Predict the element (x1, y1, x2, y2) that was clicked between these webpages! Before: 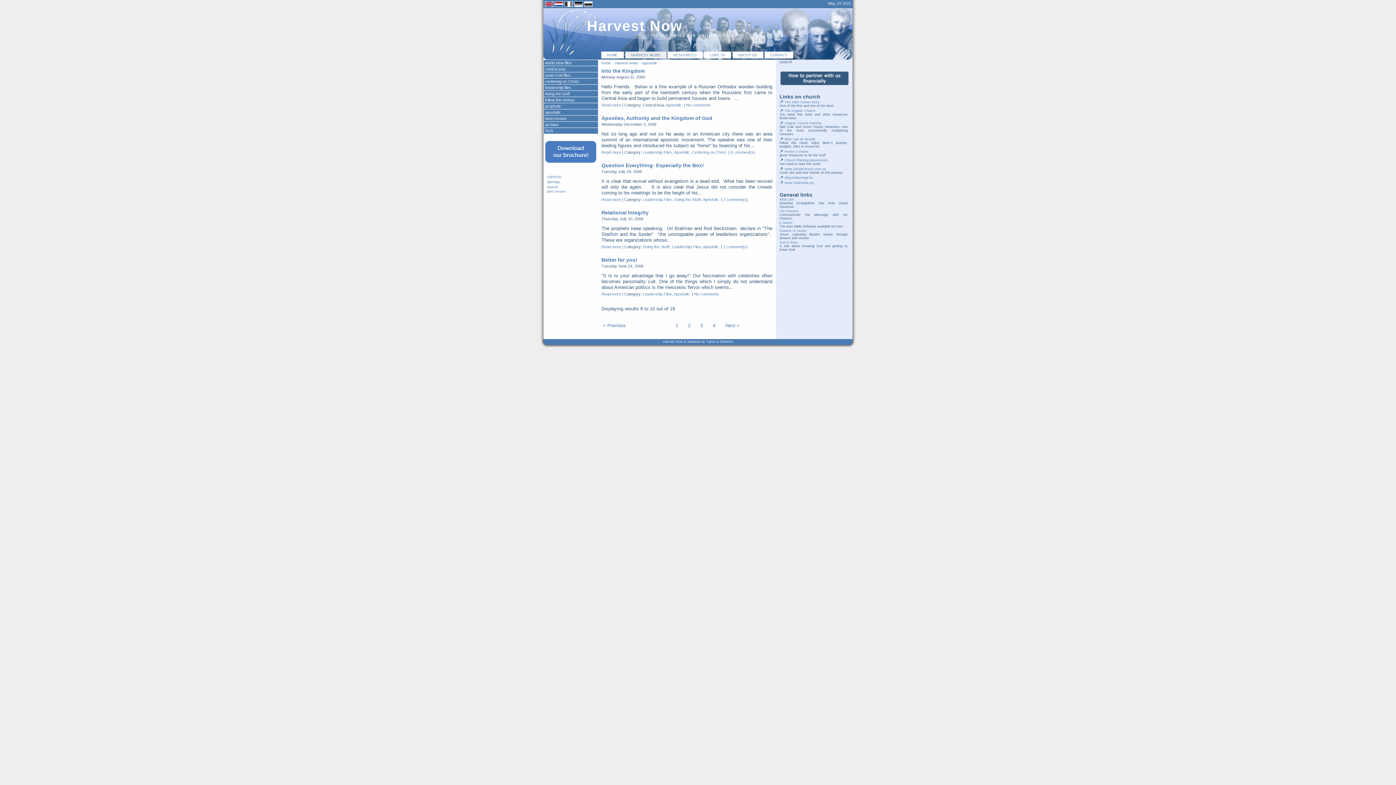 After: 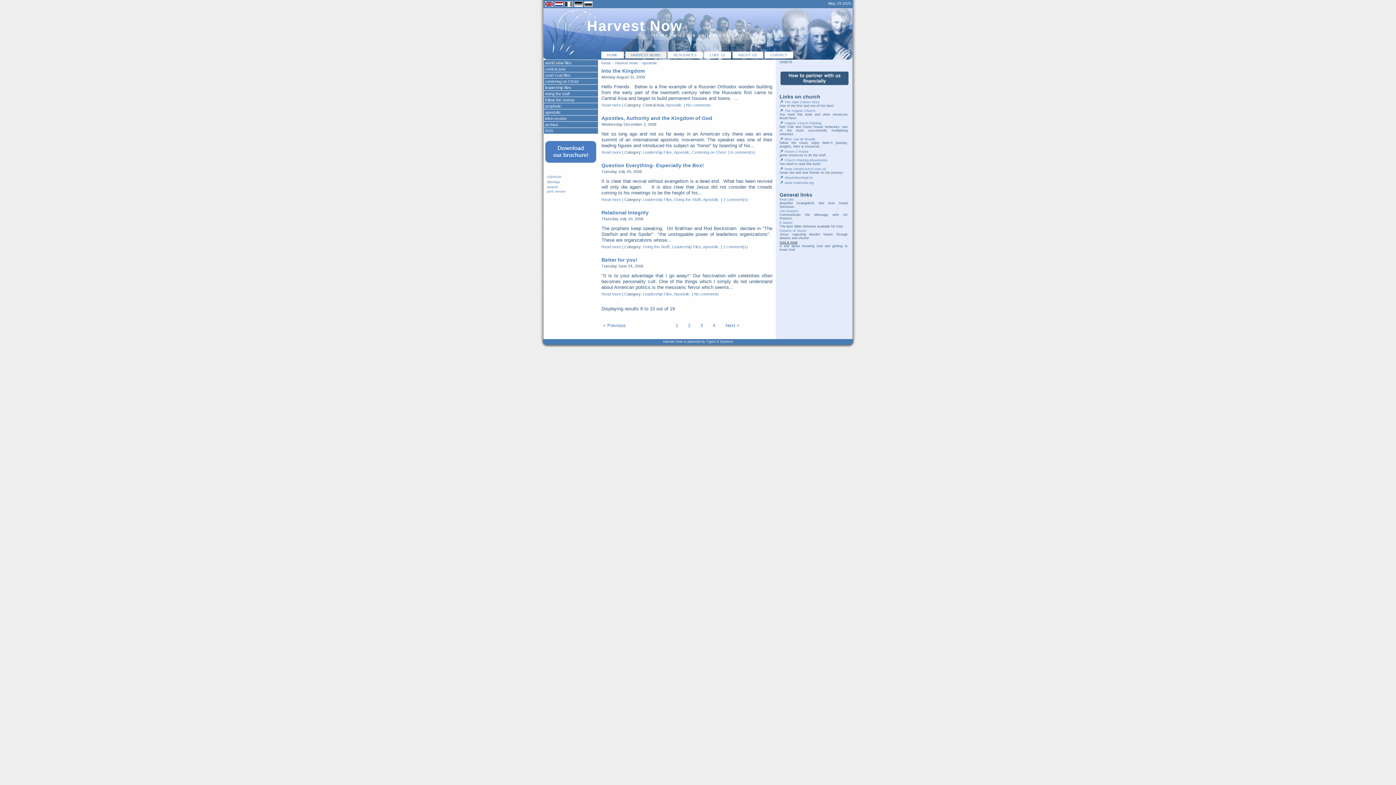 Action: bbox: (779, 240, 797, 244) label: God is Real